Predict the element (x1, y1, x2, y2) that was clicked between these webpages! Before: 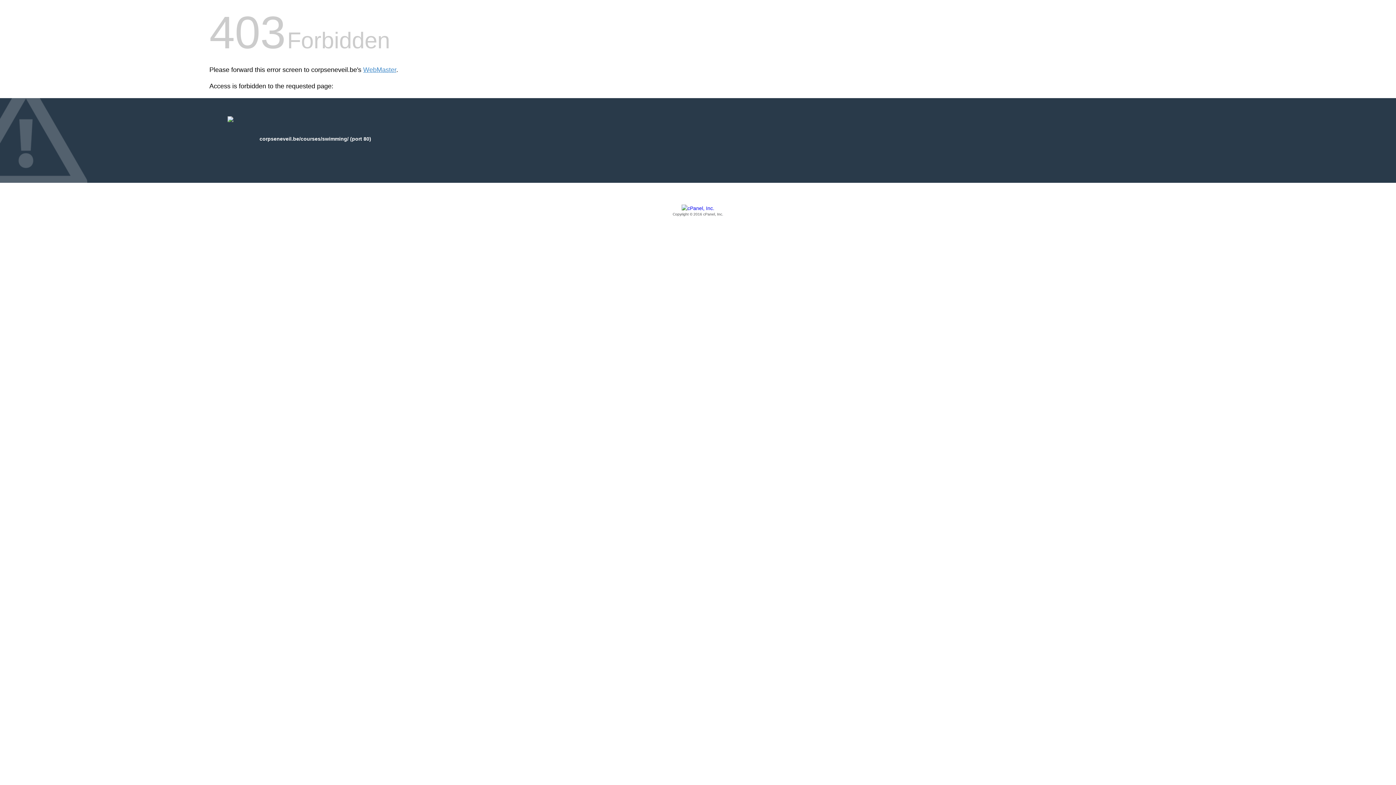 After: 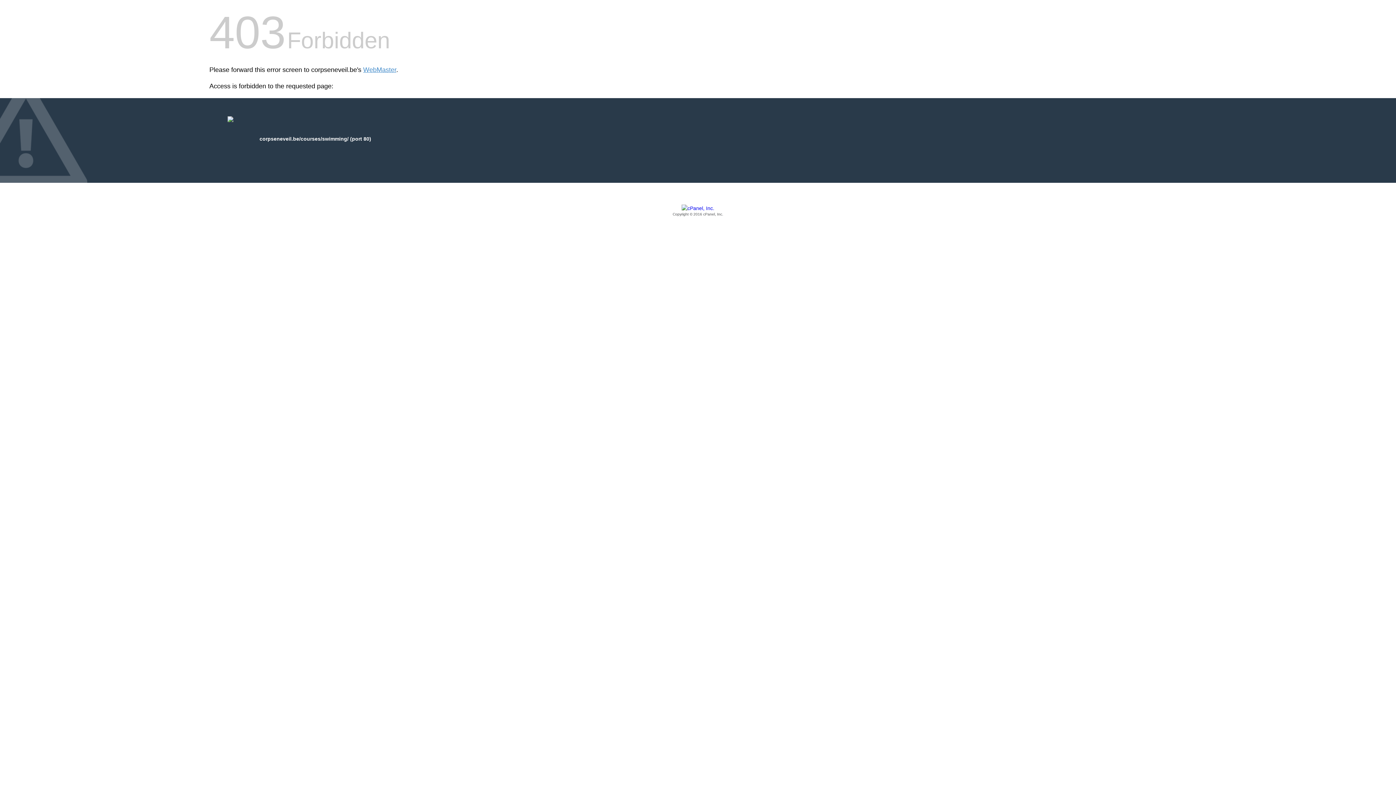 Action: label: Copyright © 2016 cPanel, Inc. bbox: (209, 205, 1186, 217)